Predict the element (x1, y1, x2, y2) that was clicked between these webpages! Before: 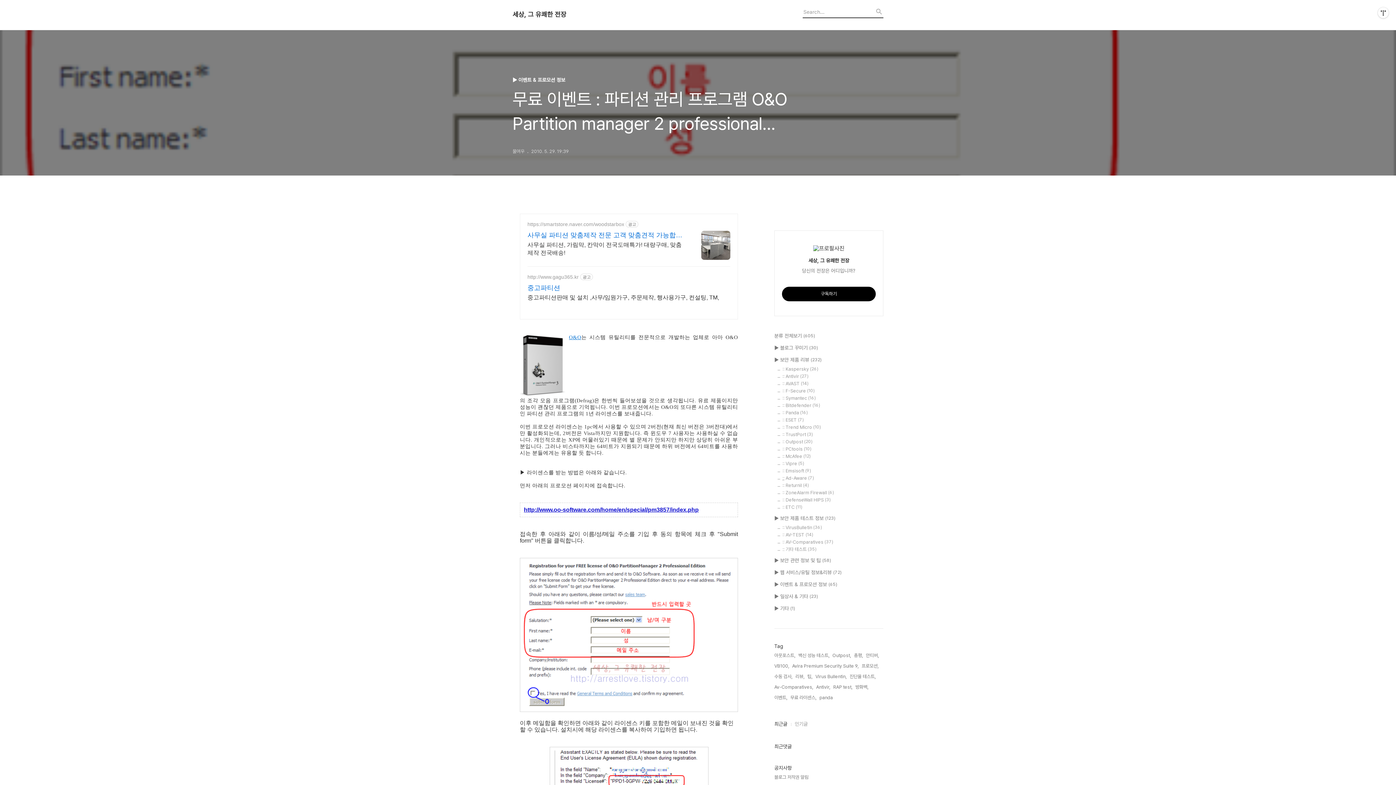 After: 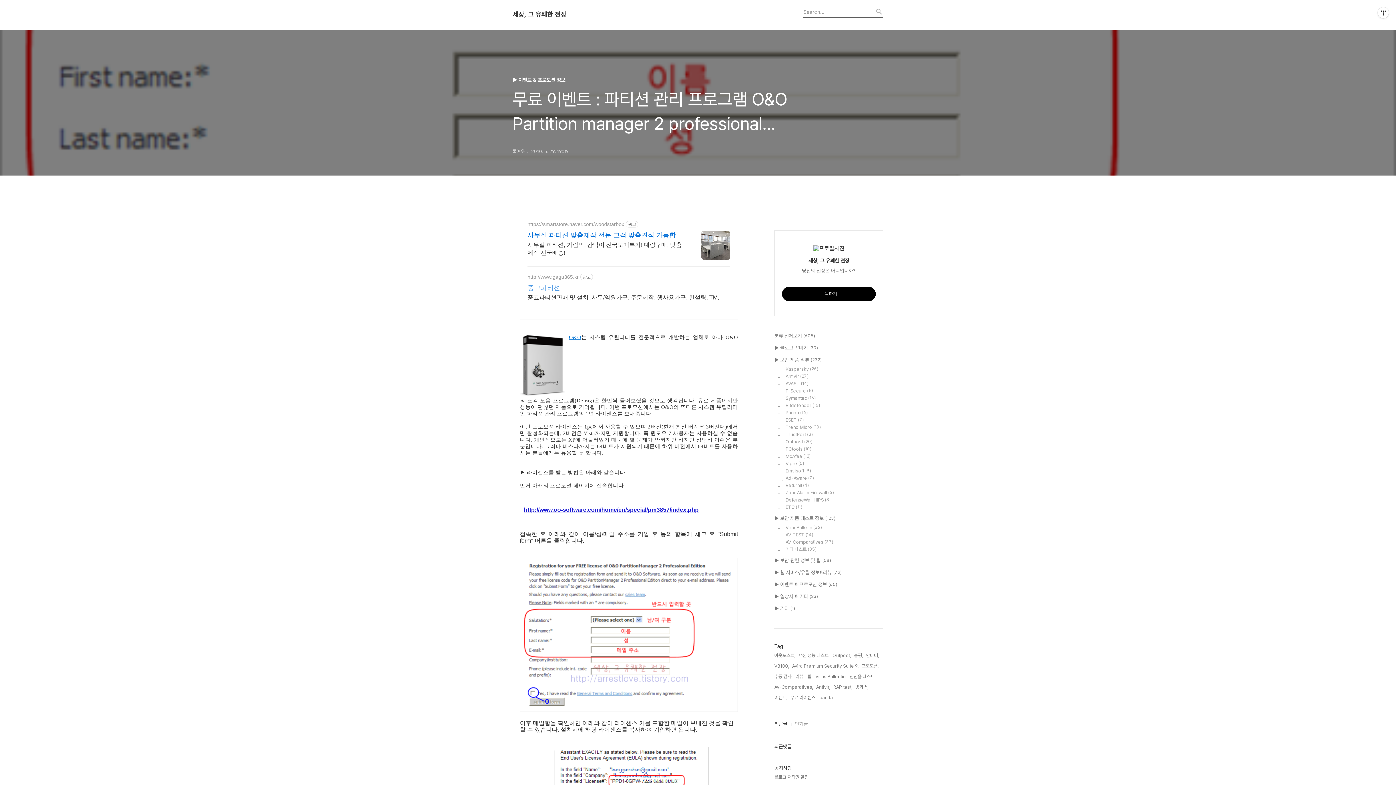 Action: label: 중고파티션 bbox: (527, 283, 719, 292)